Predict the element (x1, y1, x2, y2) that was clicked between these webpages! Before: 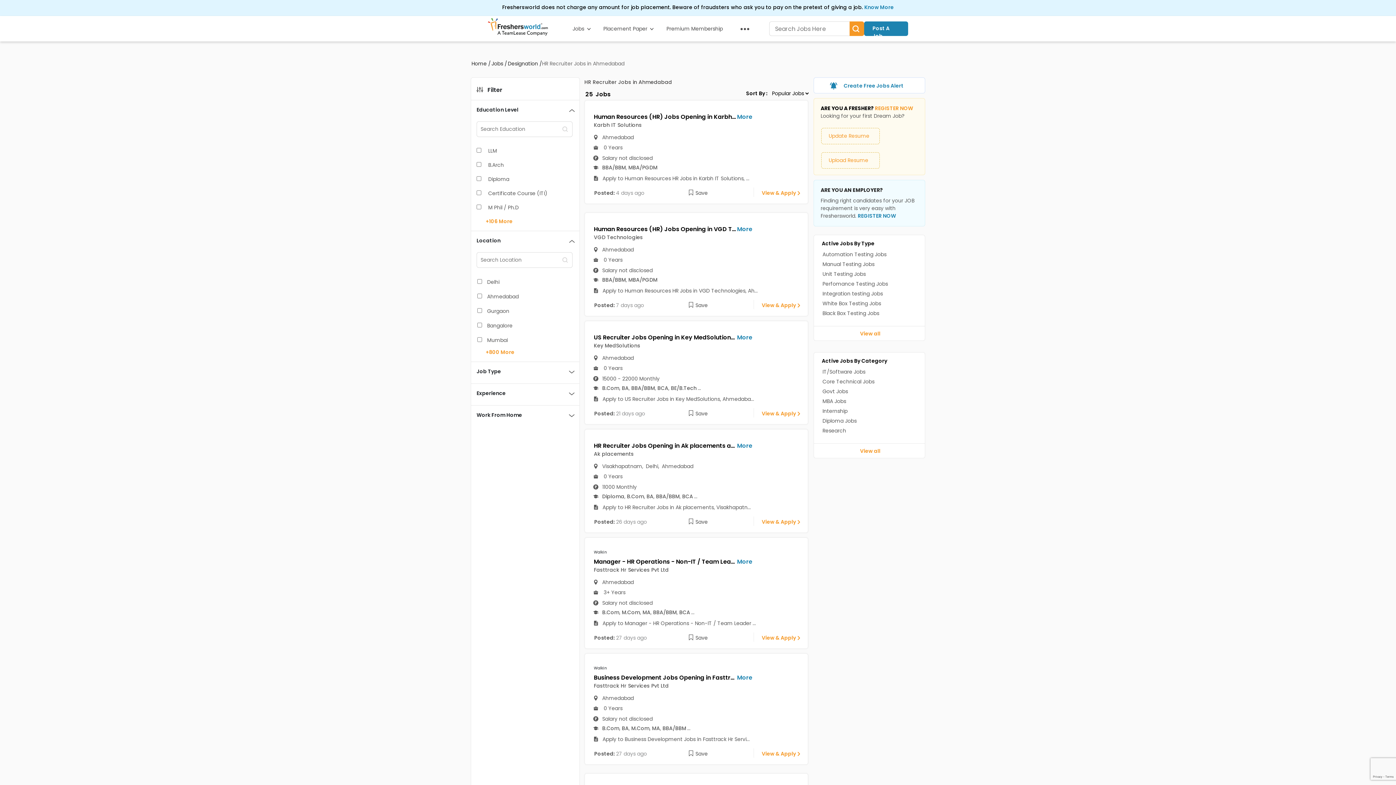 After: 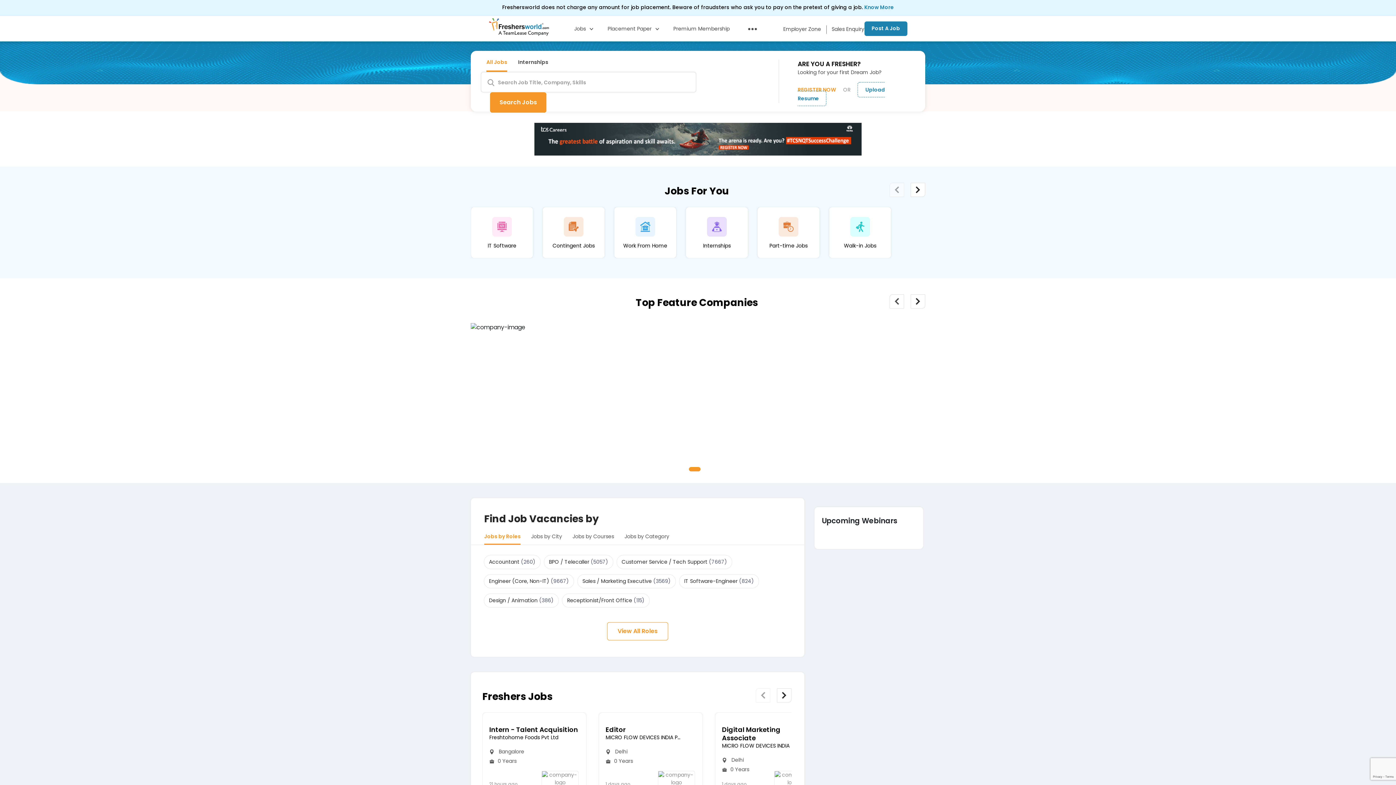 Action: label: Black Box Testing Jobs bbox: (822, 309, 880, 317)